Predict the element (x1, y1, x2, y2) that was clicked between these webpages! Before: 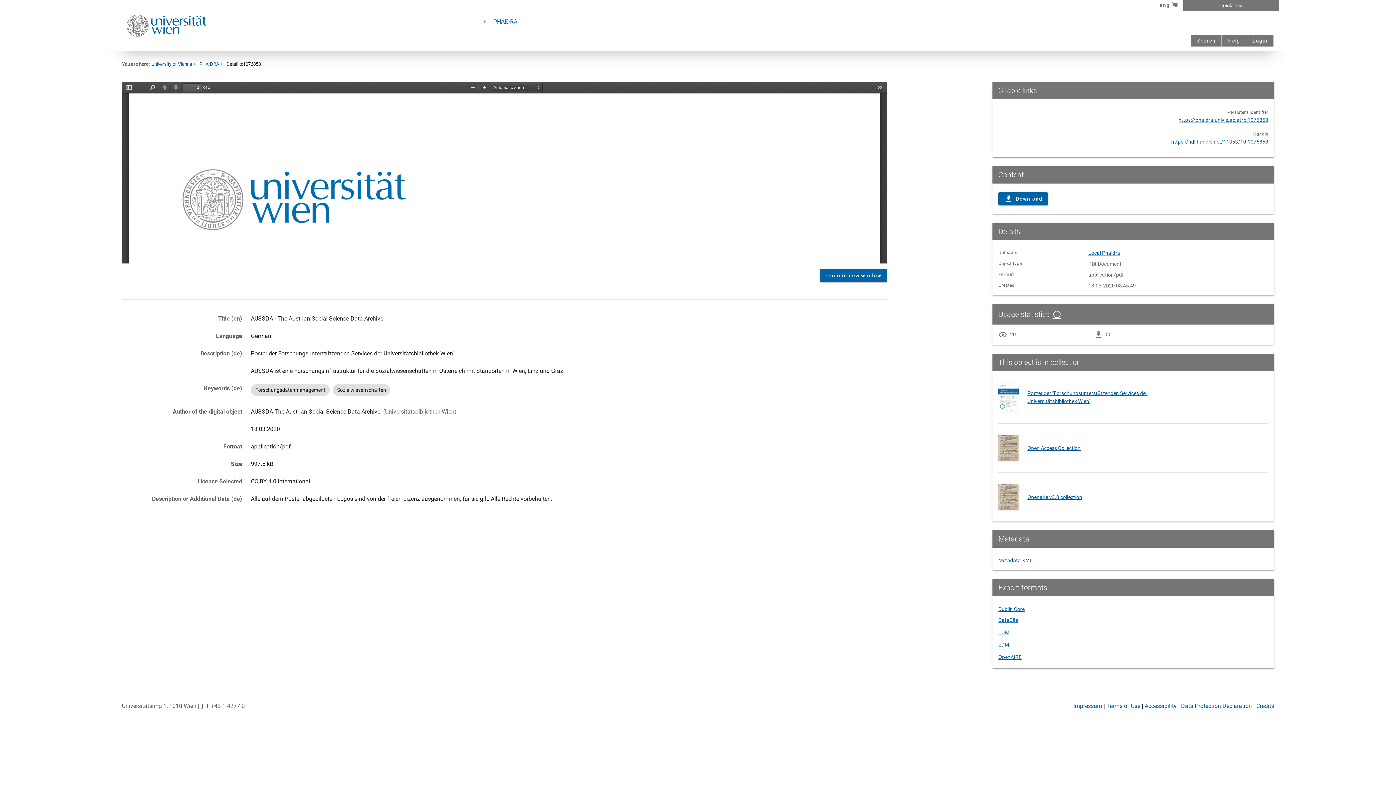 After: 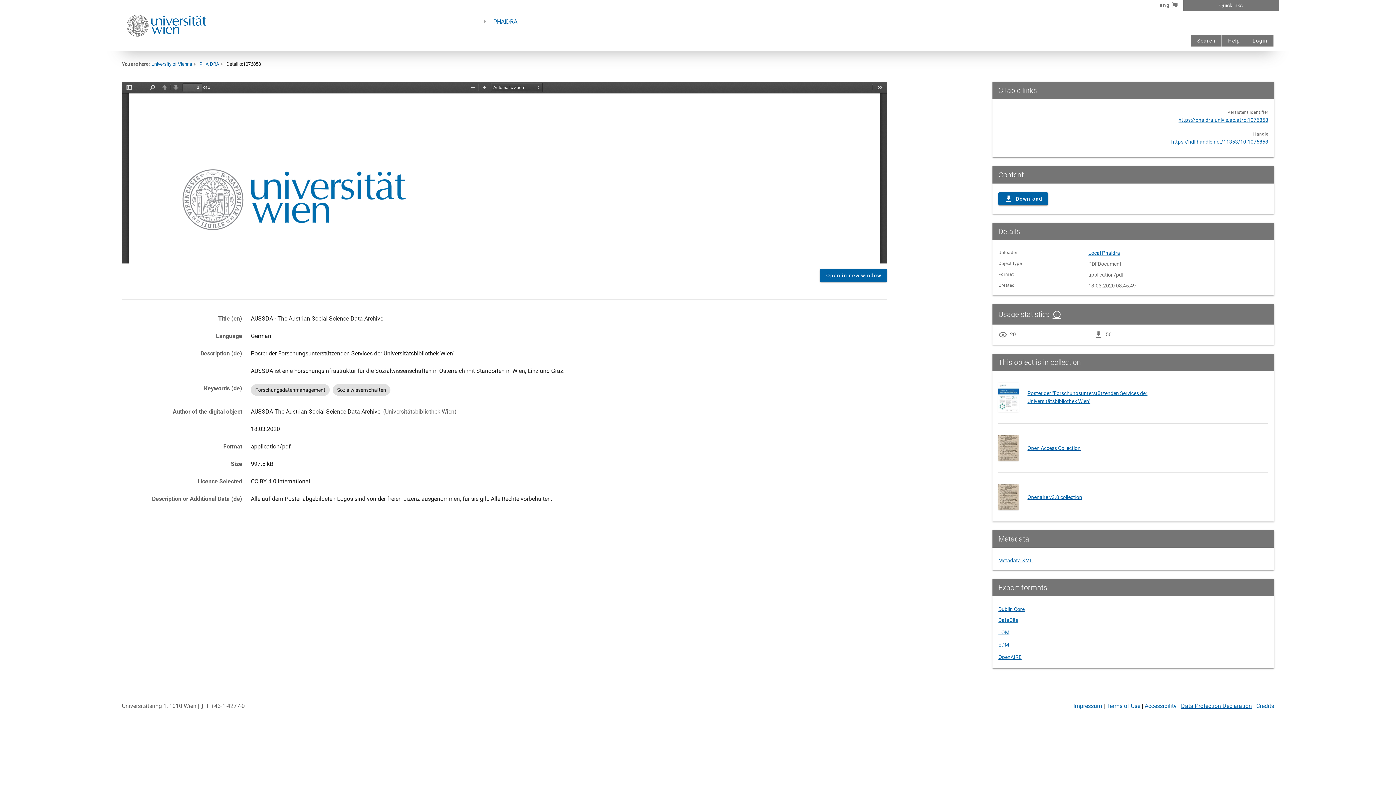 Action: label: Data Protection Declaration bbox: (1181, 702, 1252, 709)